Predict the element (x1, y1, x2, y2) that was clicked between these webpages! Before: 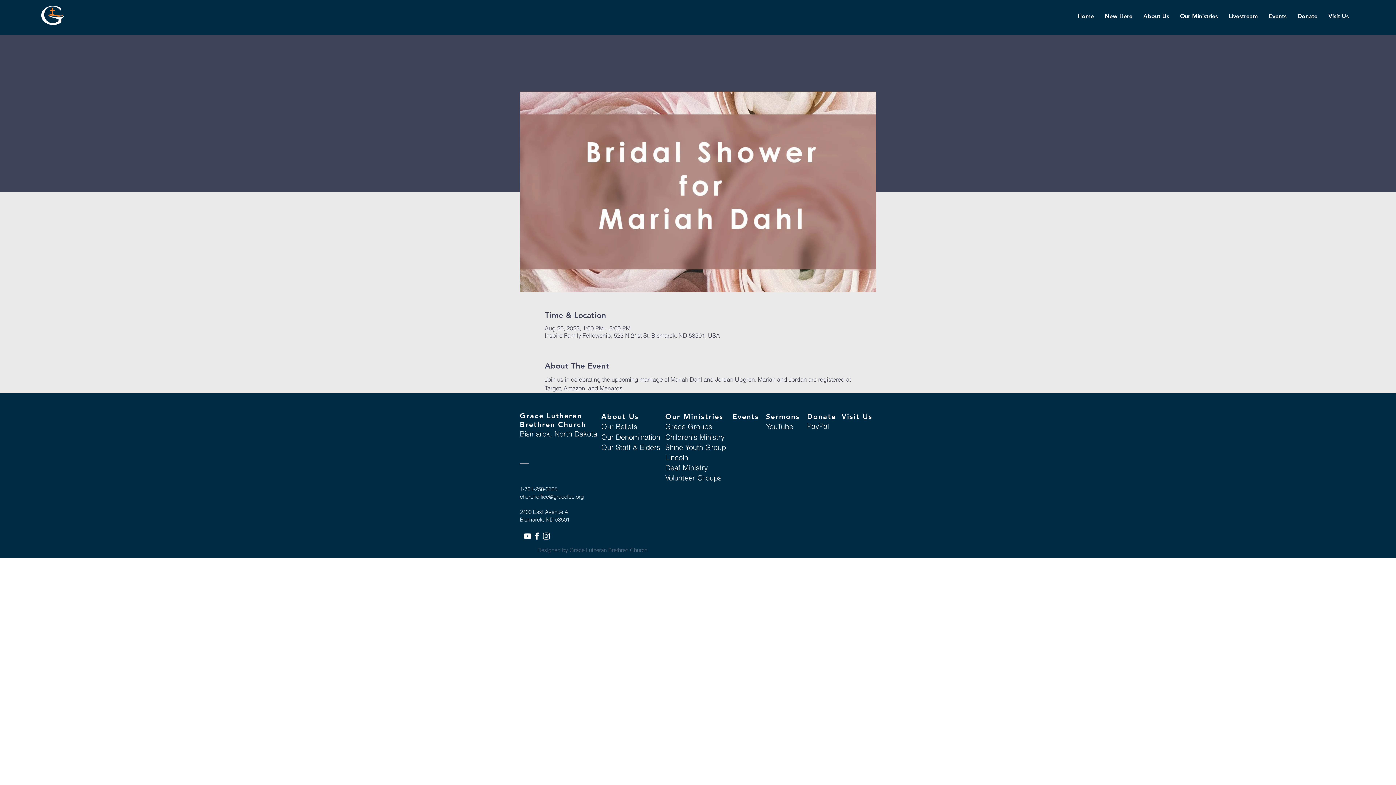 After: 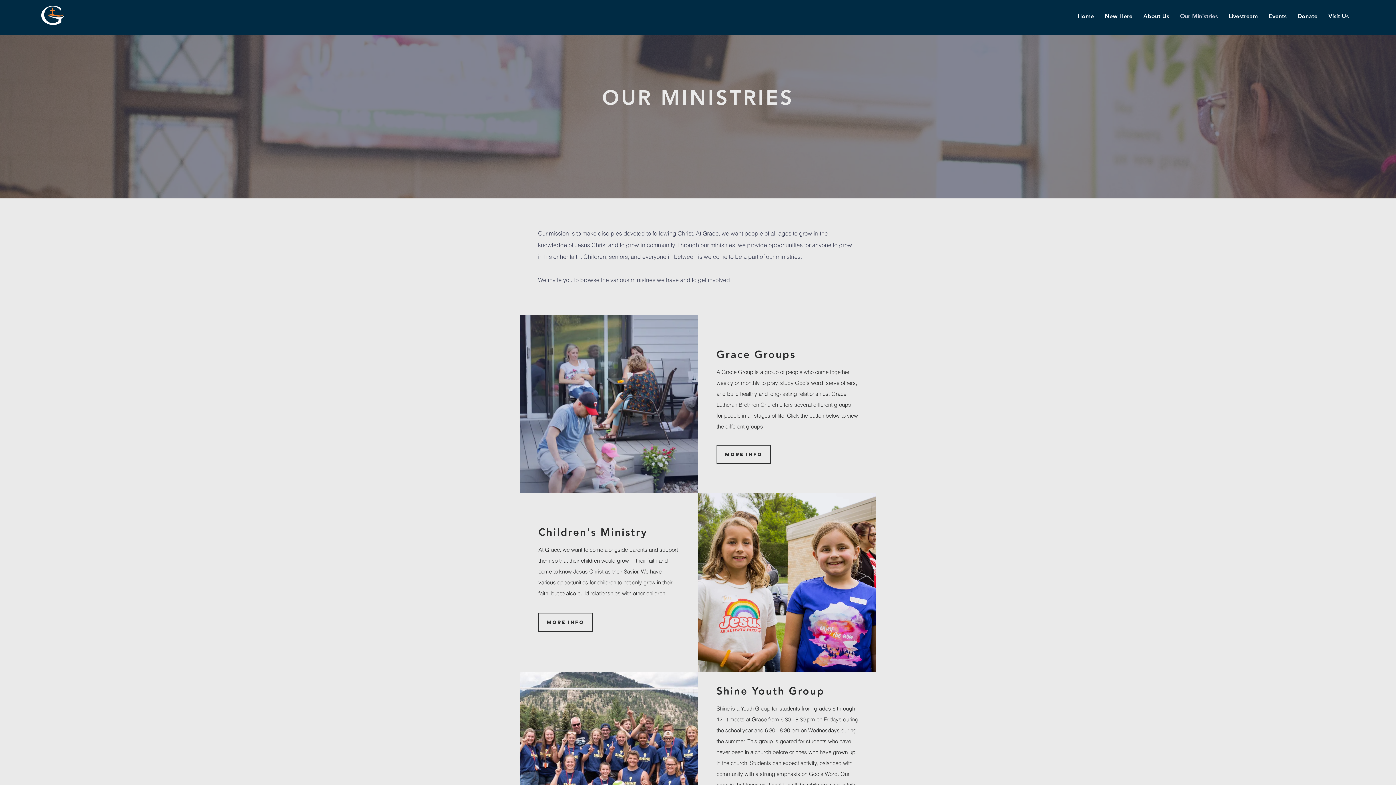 Action: bbox: (1174, 7, 1223, 25) label: Our Ministries